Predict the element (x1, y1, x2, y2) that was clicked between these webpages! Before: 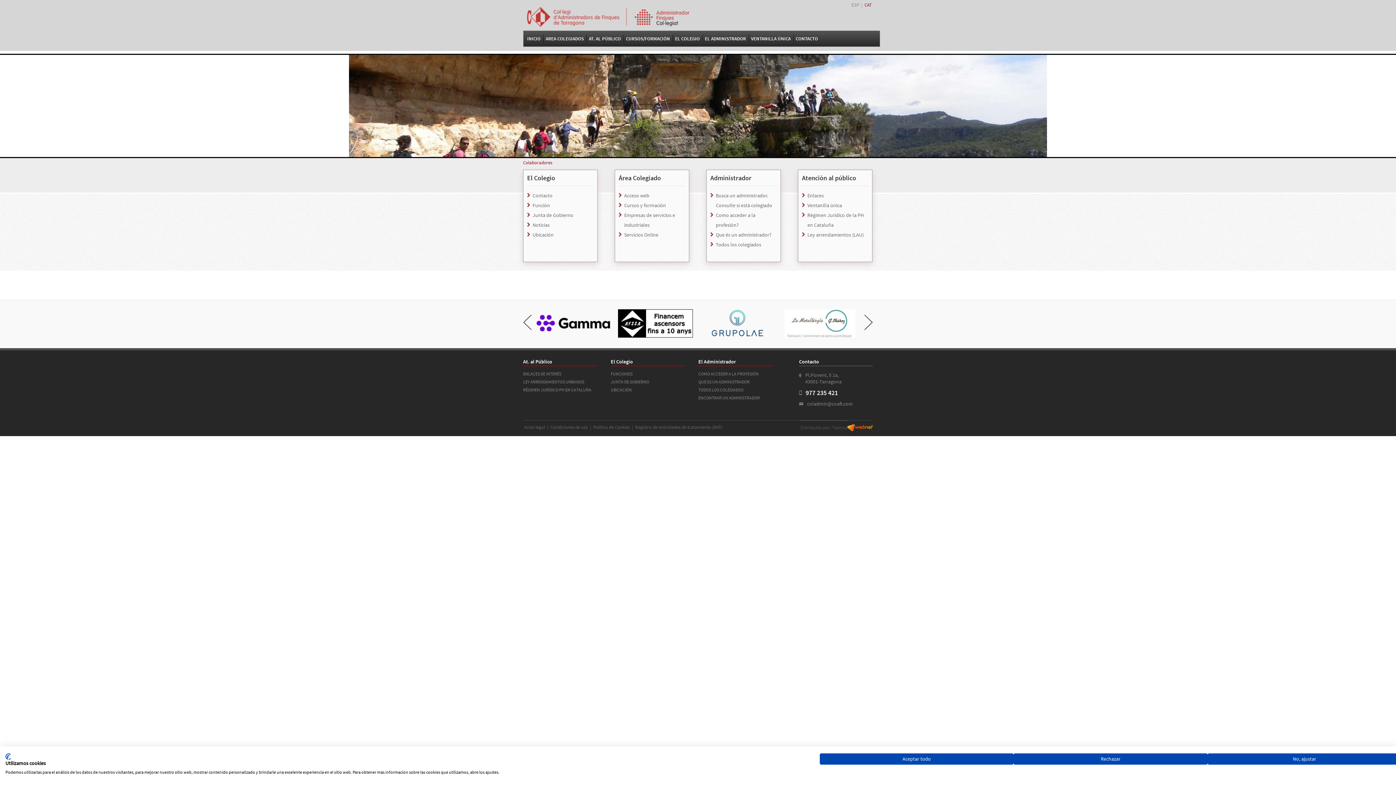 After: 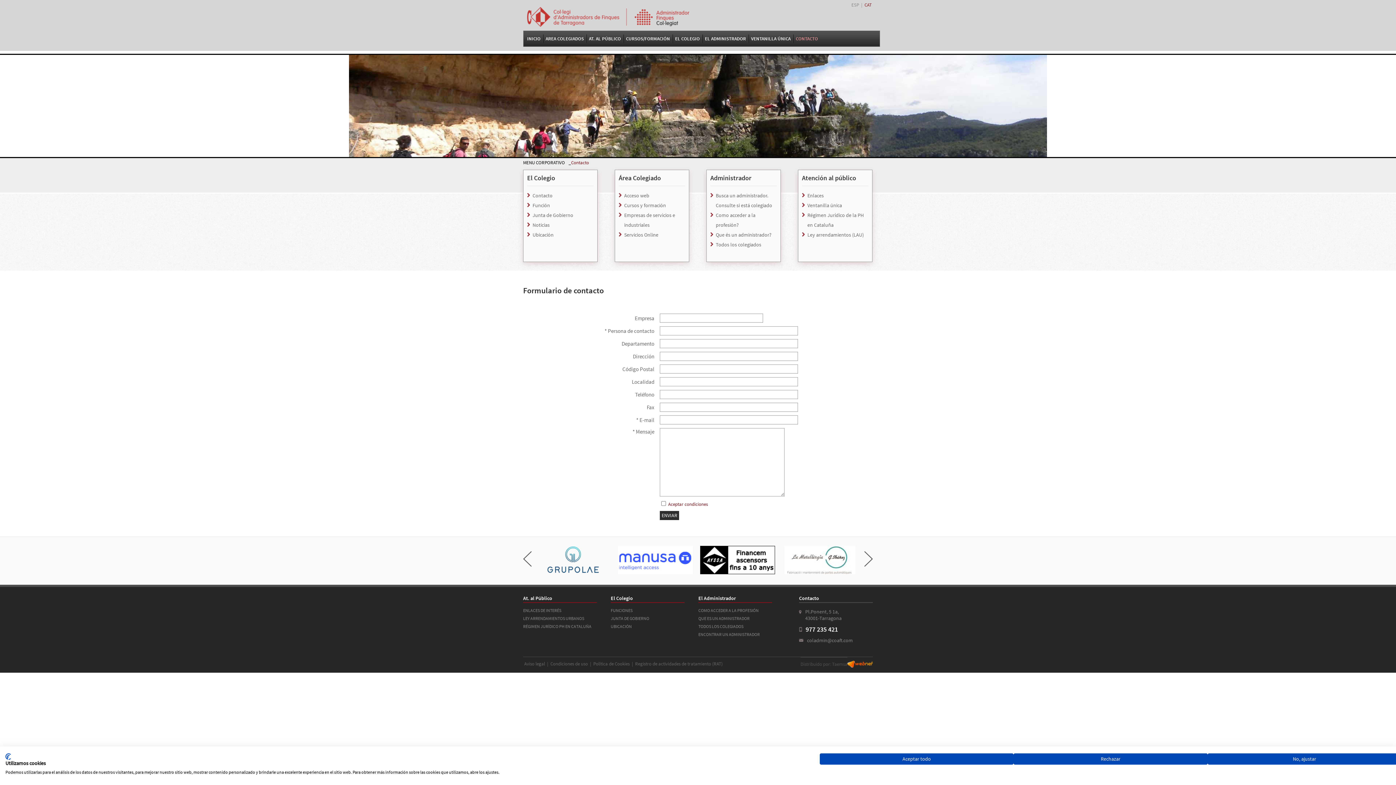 Action: label: Contacto bbox: (532, 190, 593, 200)